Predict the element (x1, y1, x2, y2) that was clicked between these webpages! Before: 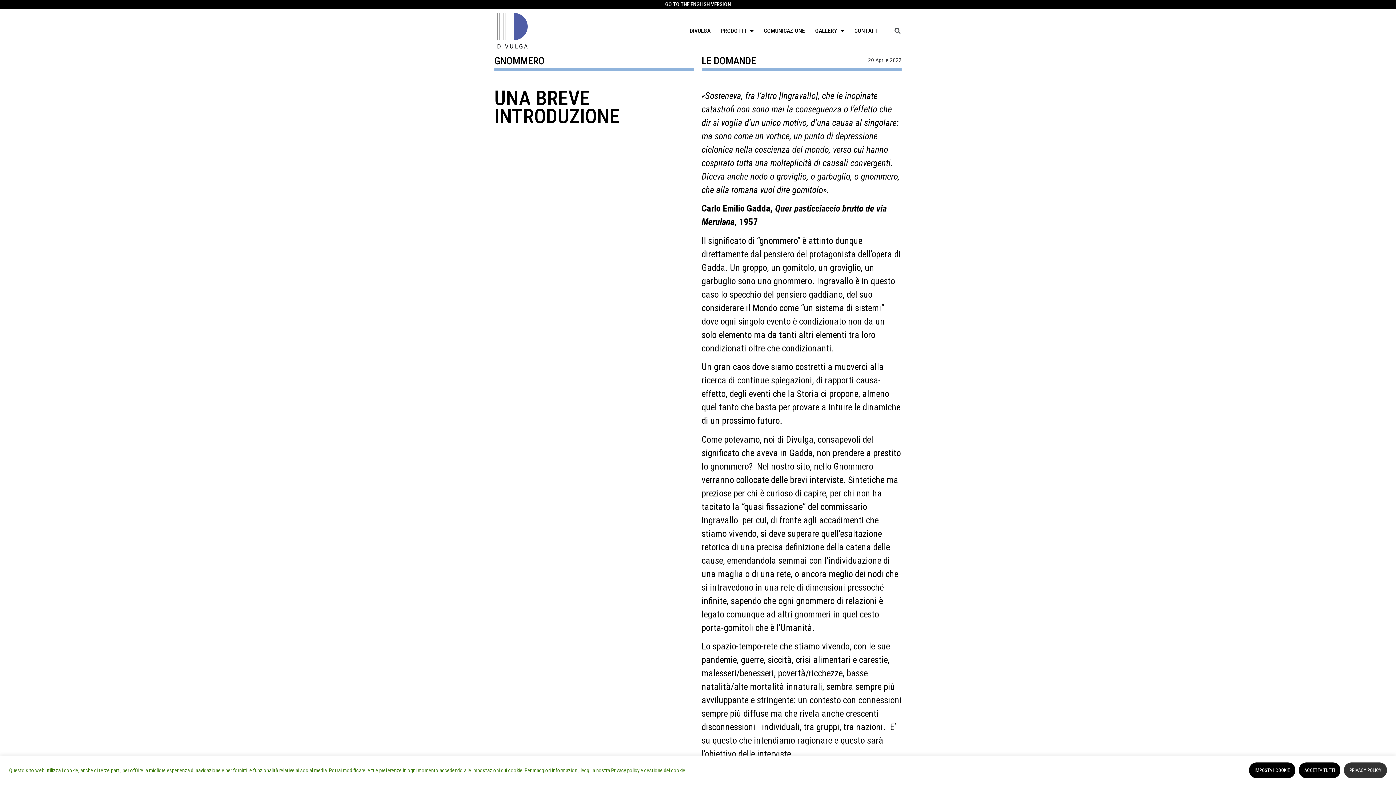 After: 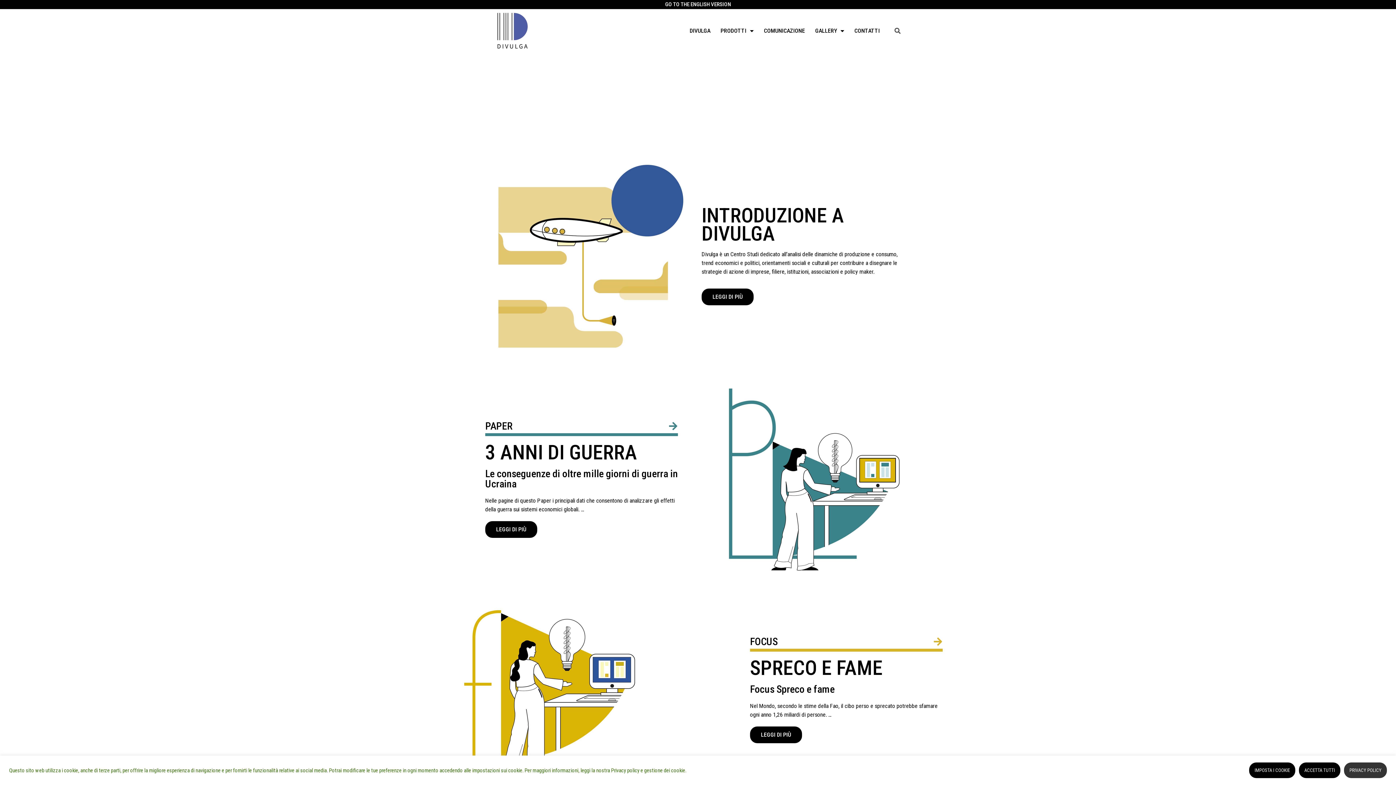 Action: bbox: (494, 12, 530, 48)